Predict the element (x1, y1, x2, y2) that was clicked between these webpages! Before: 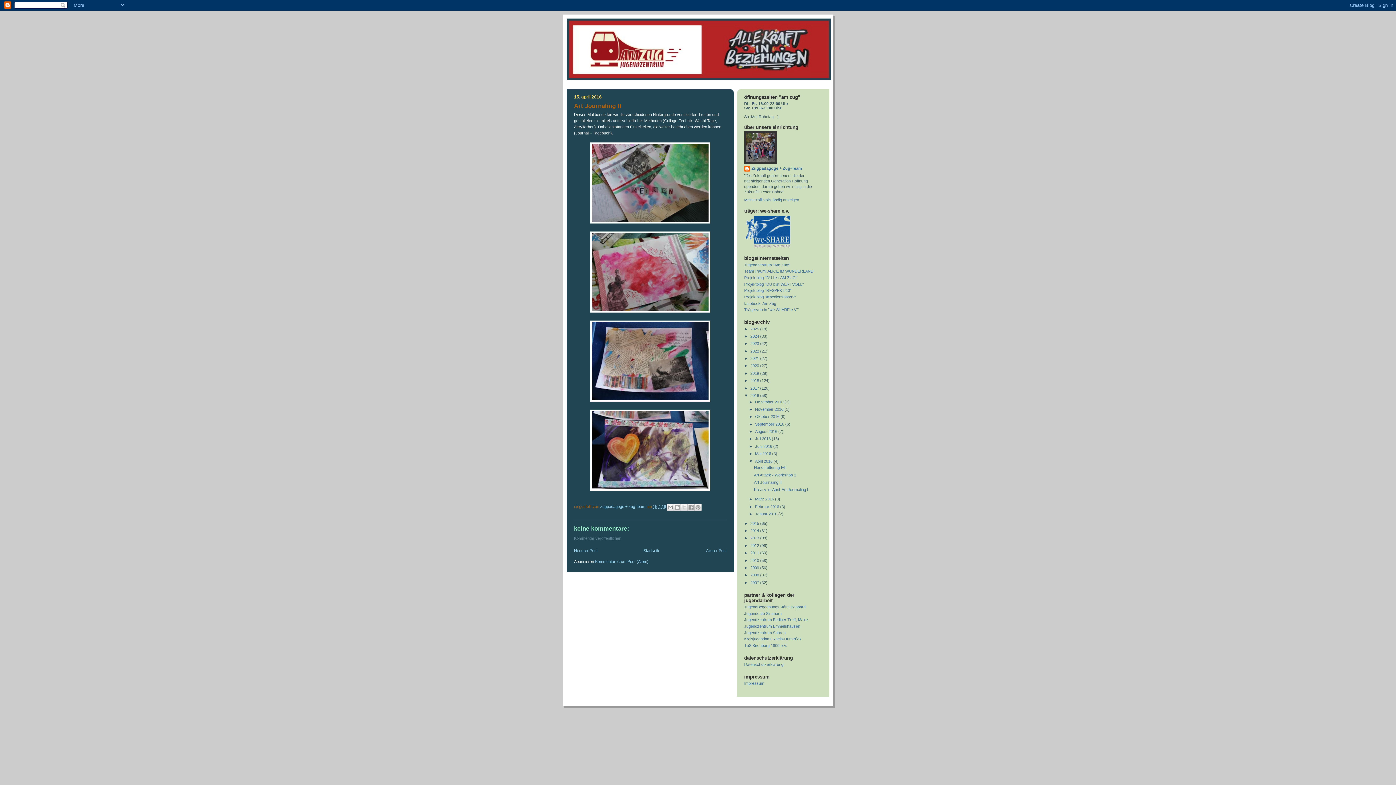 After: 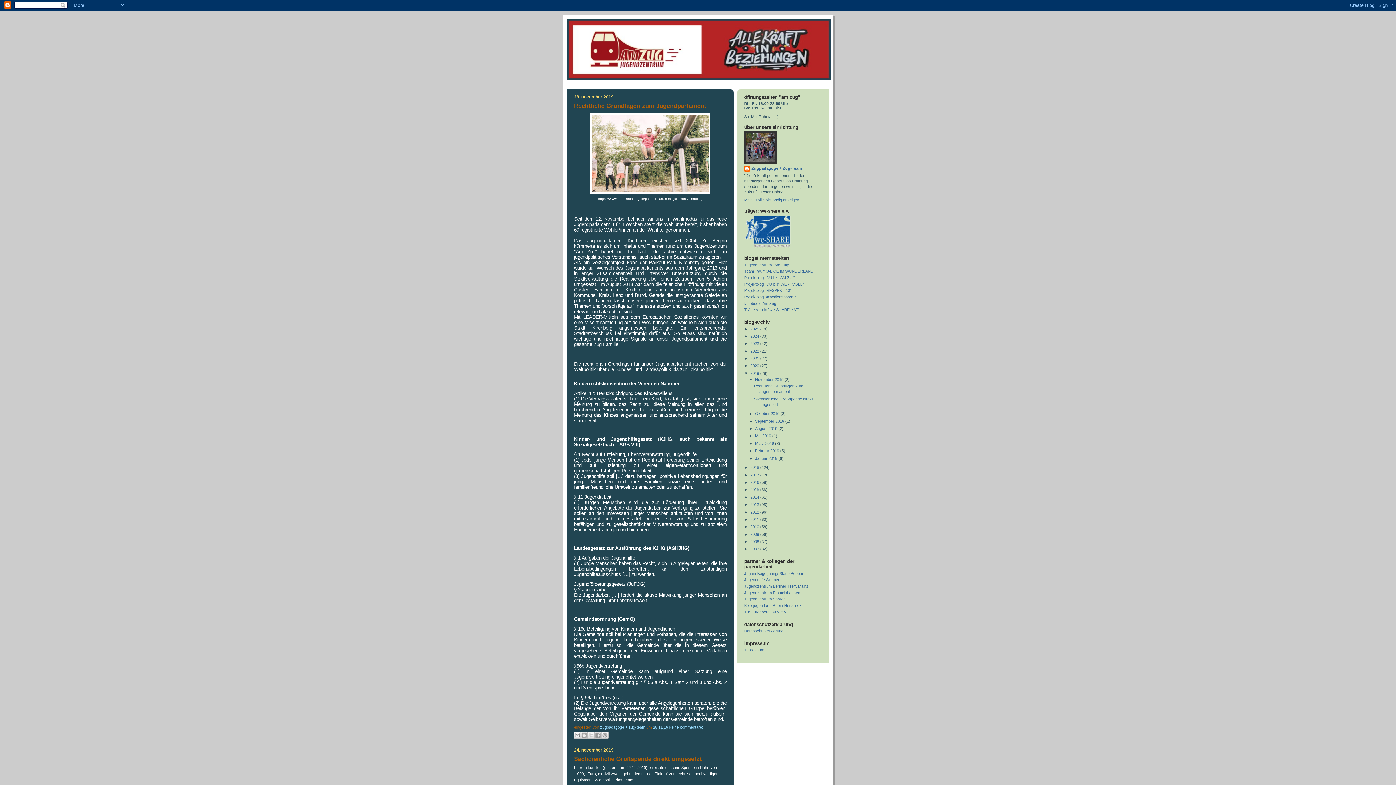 Action: bbox: (750, 371, 760, 375) label: 2019 